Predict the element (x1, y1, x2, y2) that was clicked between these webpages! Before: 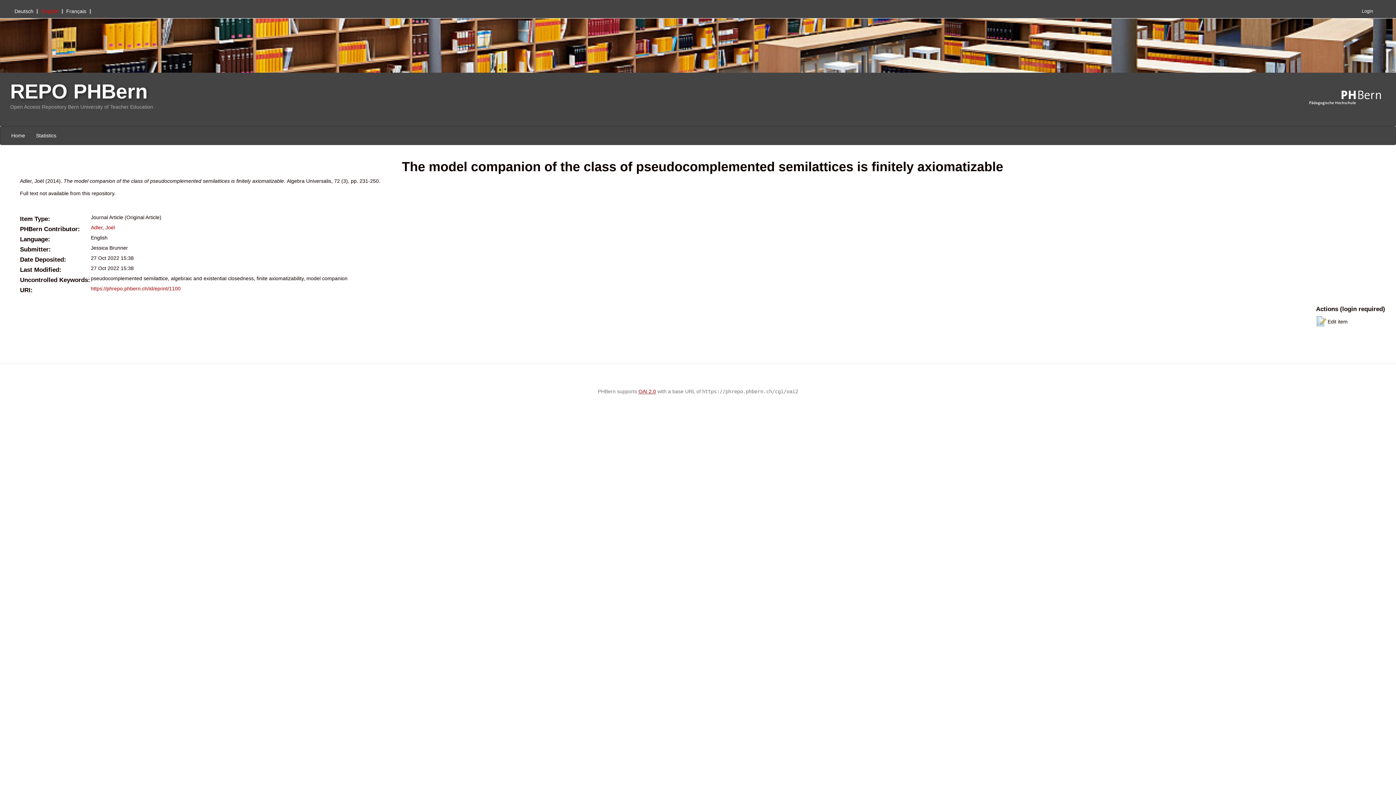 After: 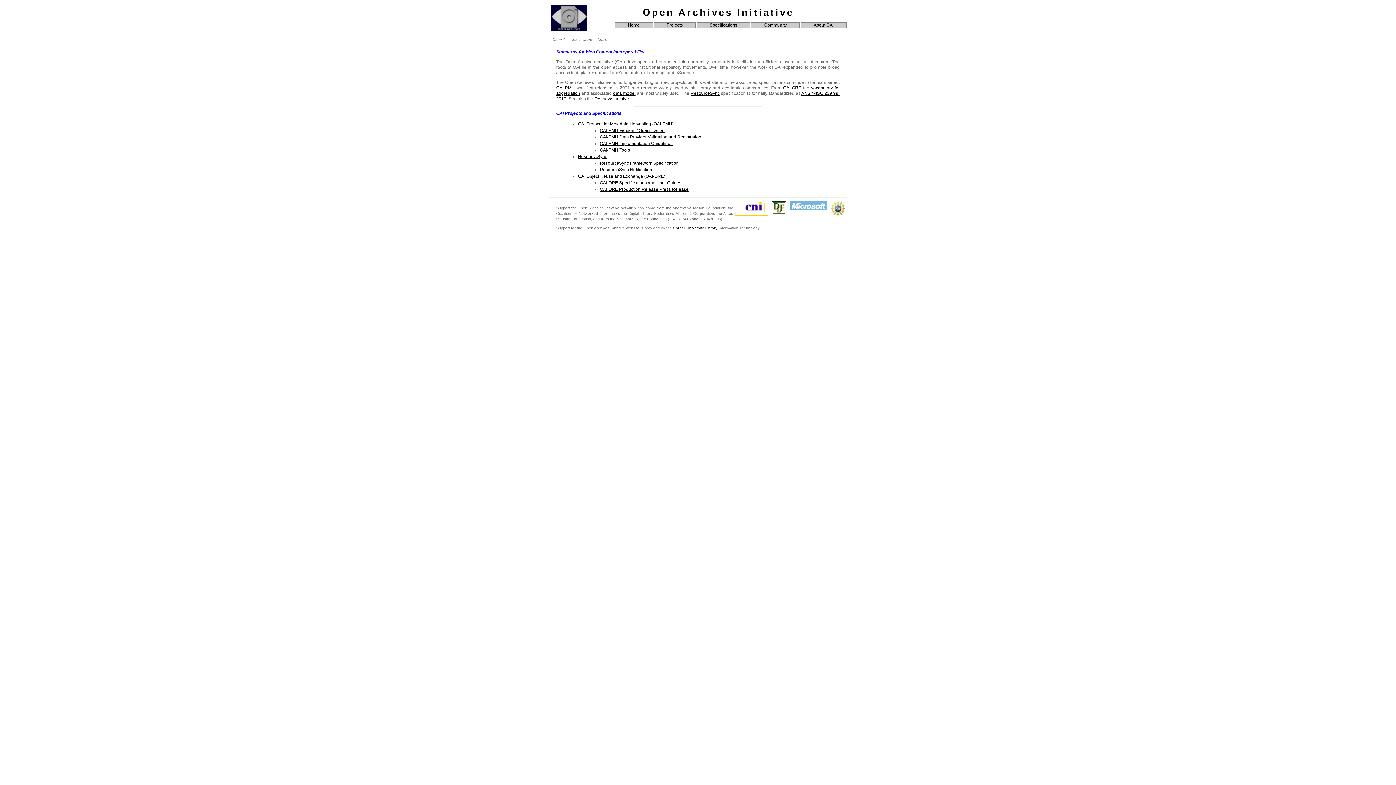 Action: label: OAI 2.0 bbox: (638, 388, 656, 394)